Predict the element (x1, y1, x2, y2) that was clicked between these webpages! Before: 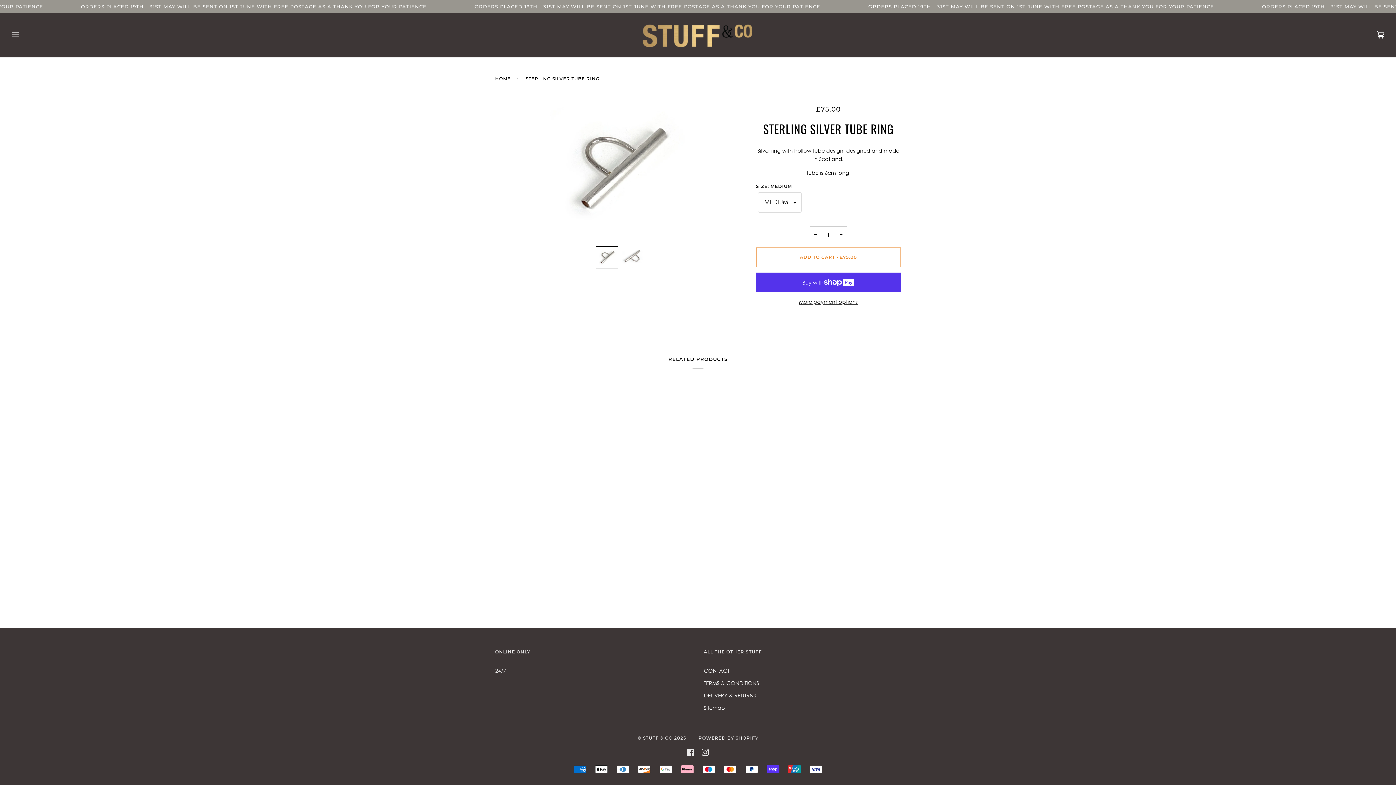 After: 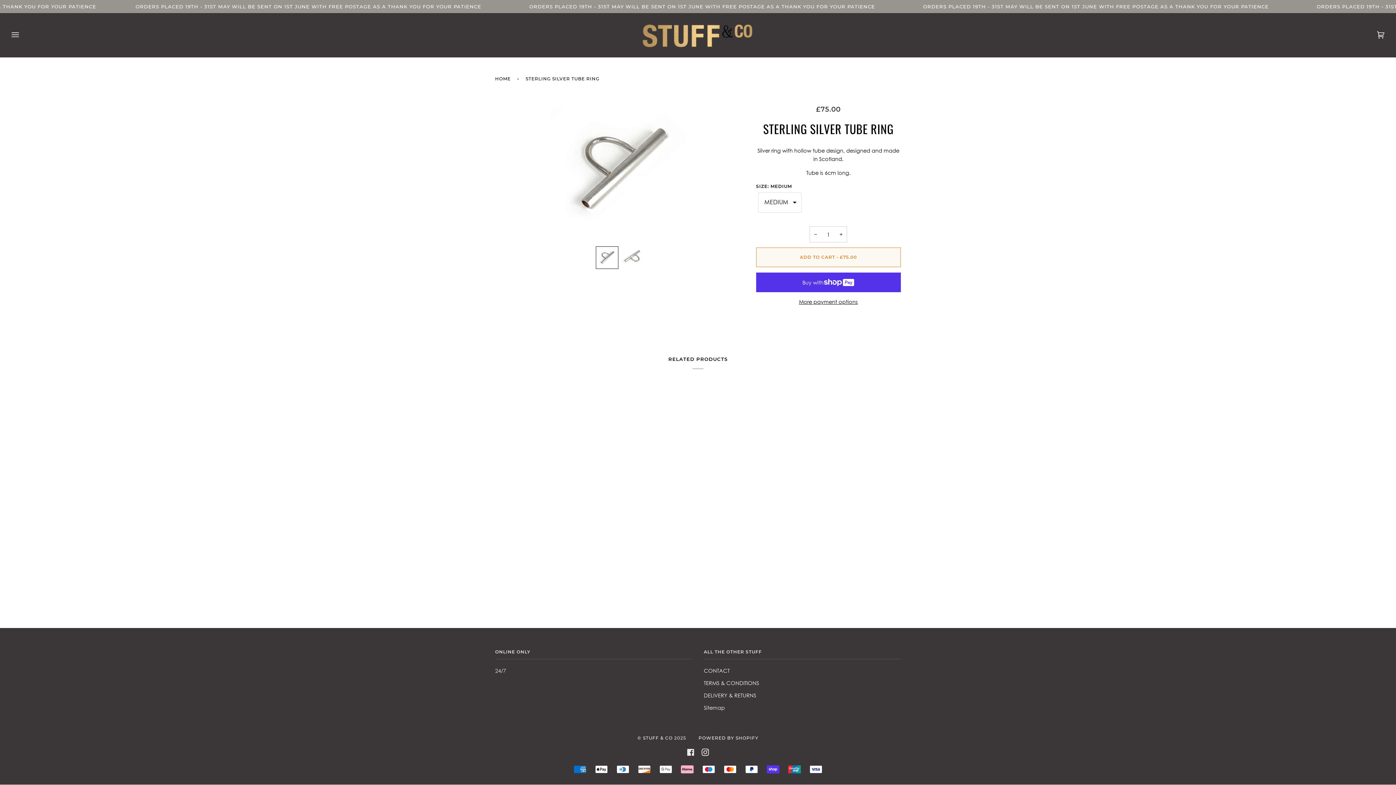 Action: bbox: (756, 247, 901, 267) label: ADD TO CART • £75.00